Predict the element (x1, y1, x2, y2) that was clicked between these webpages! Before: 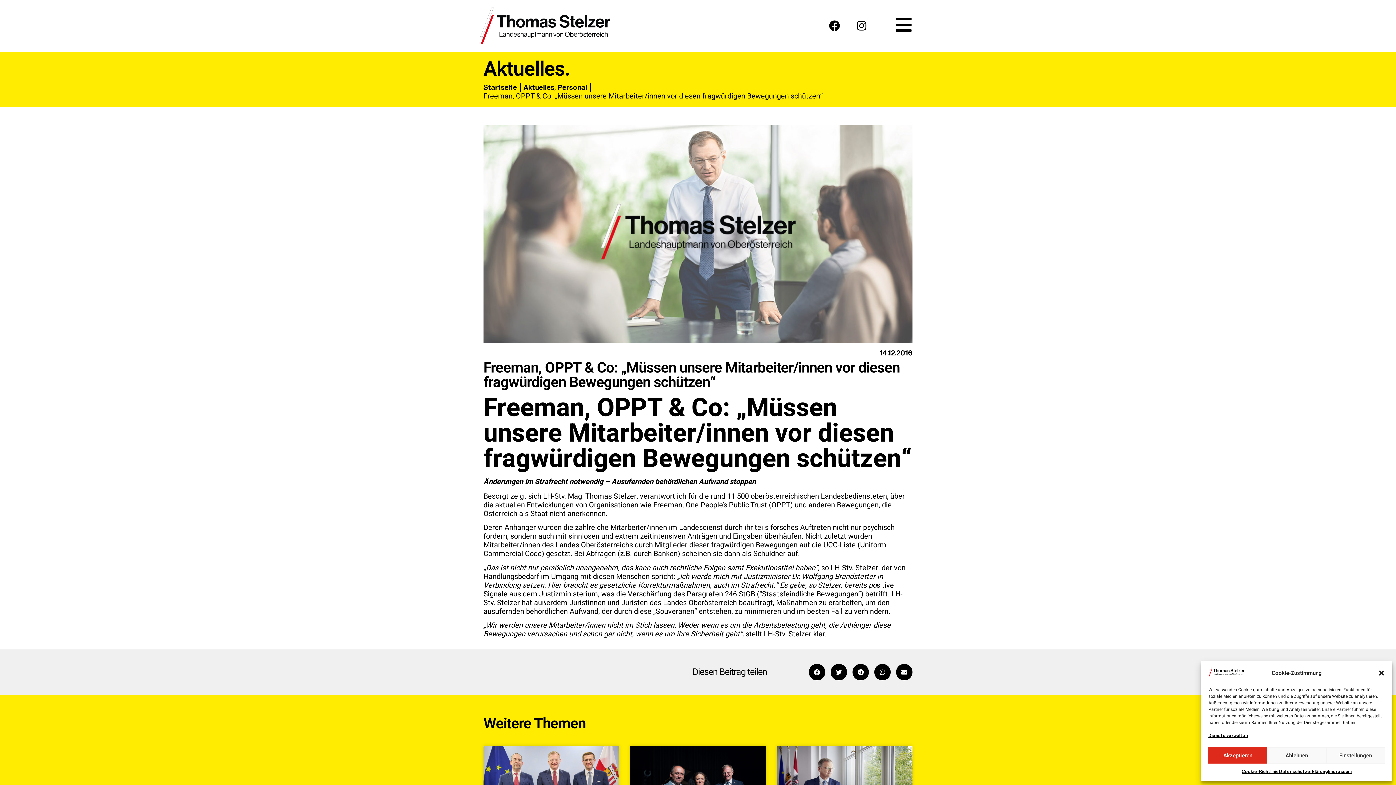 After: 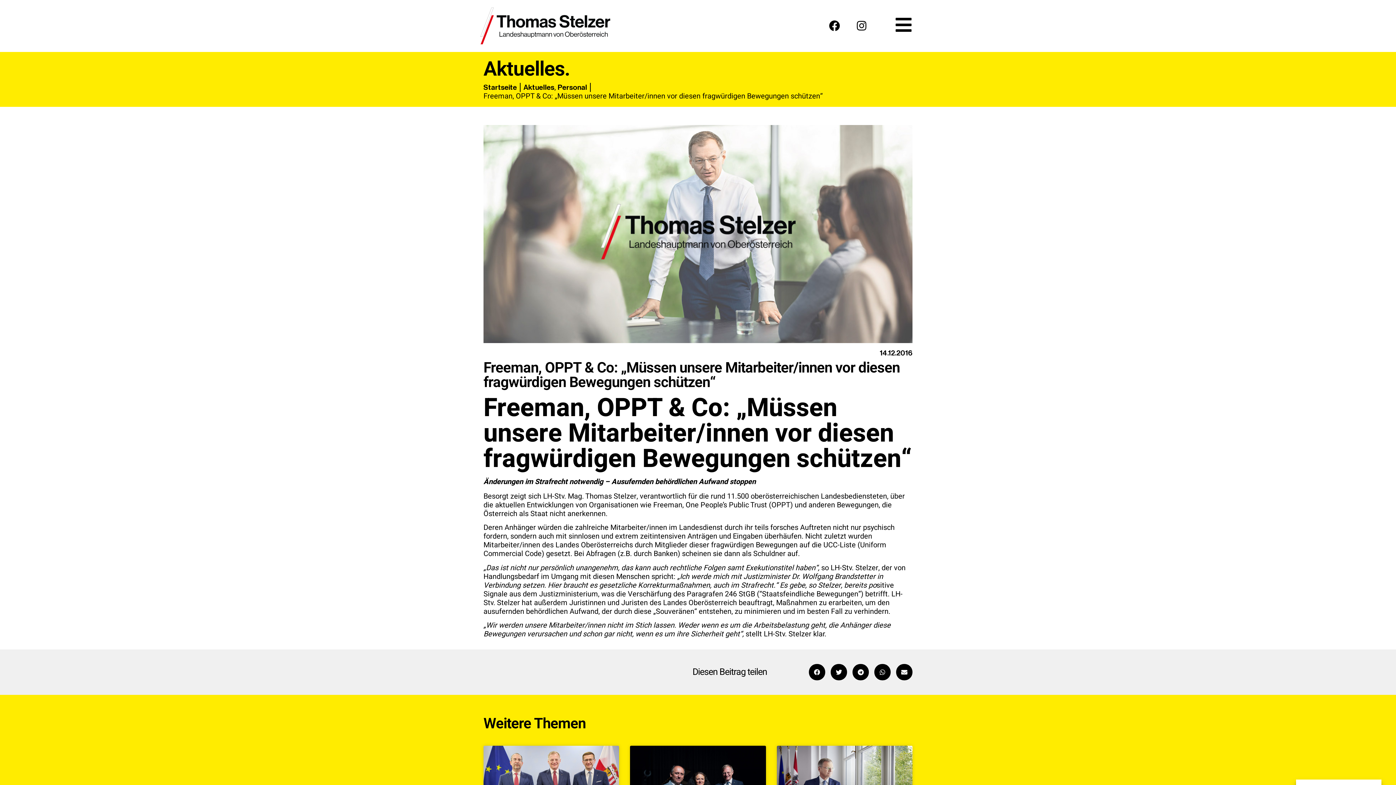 Action: bbox: (1267, 747, 1326, 764) label: Ablehnen